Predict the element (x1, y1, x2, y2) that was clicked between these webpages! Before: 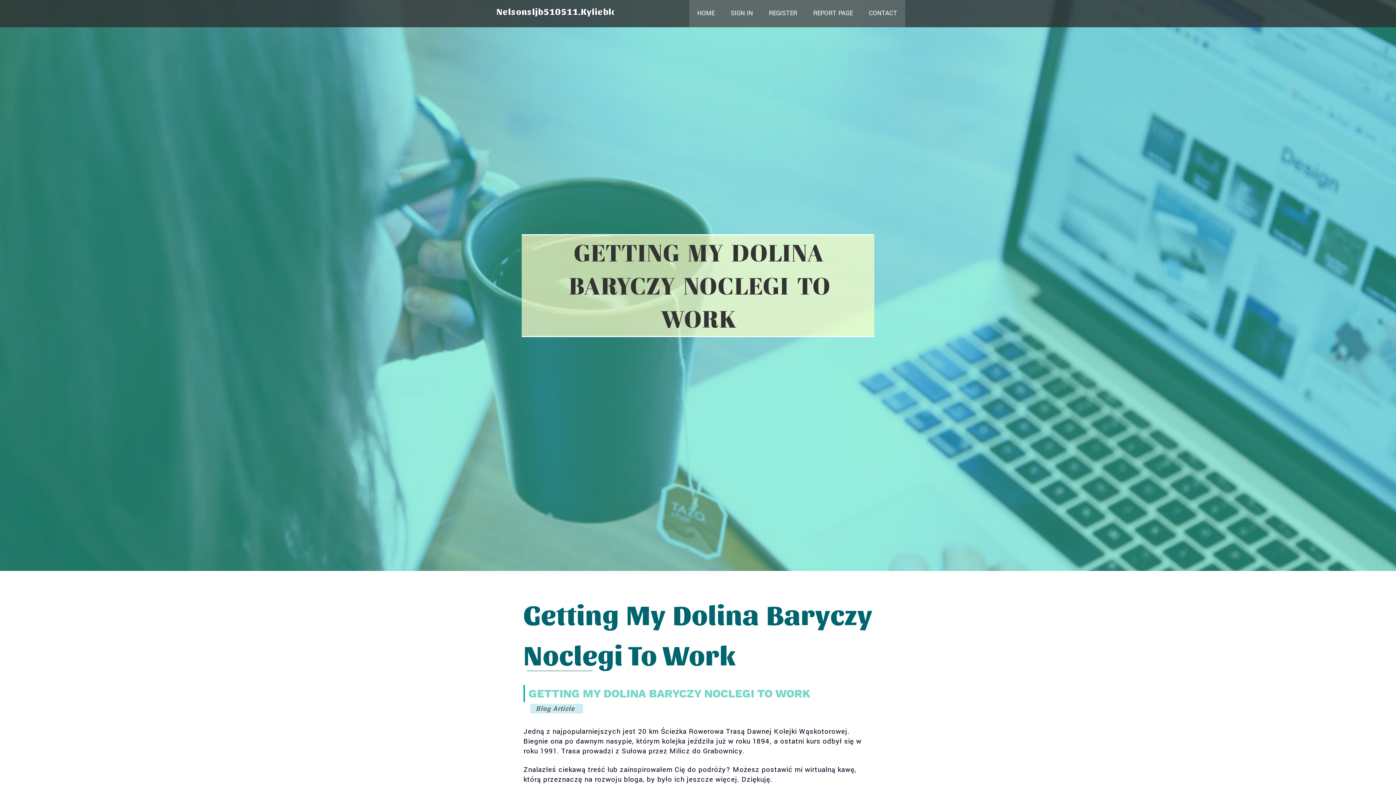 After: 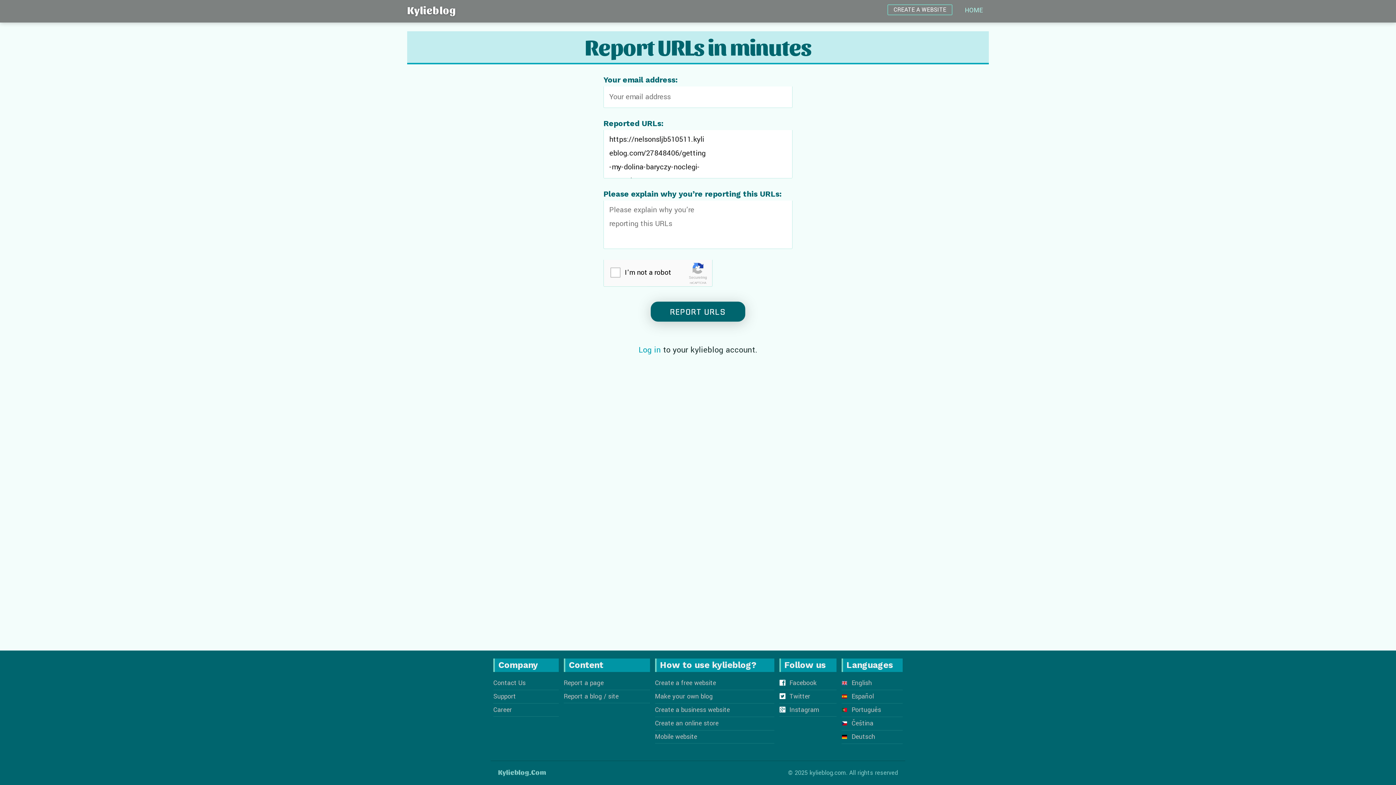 Action: label: REPORT PAGE bbox: (805, 0, 861, 27)